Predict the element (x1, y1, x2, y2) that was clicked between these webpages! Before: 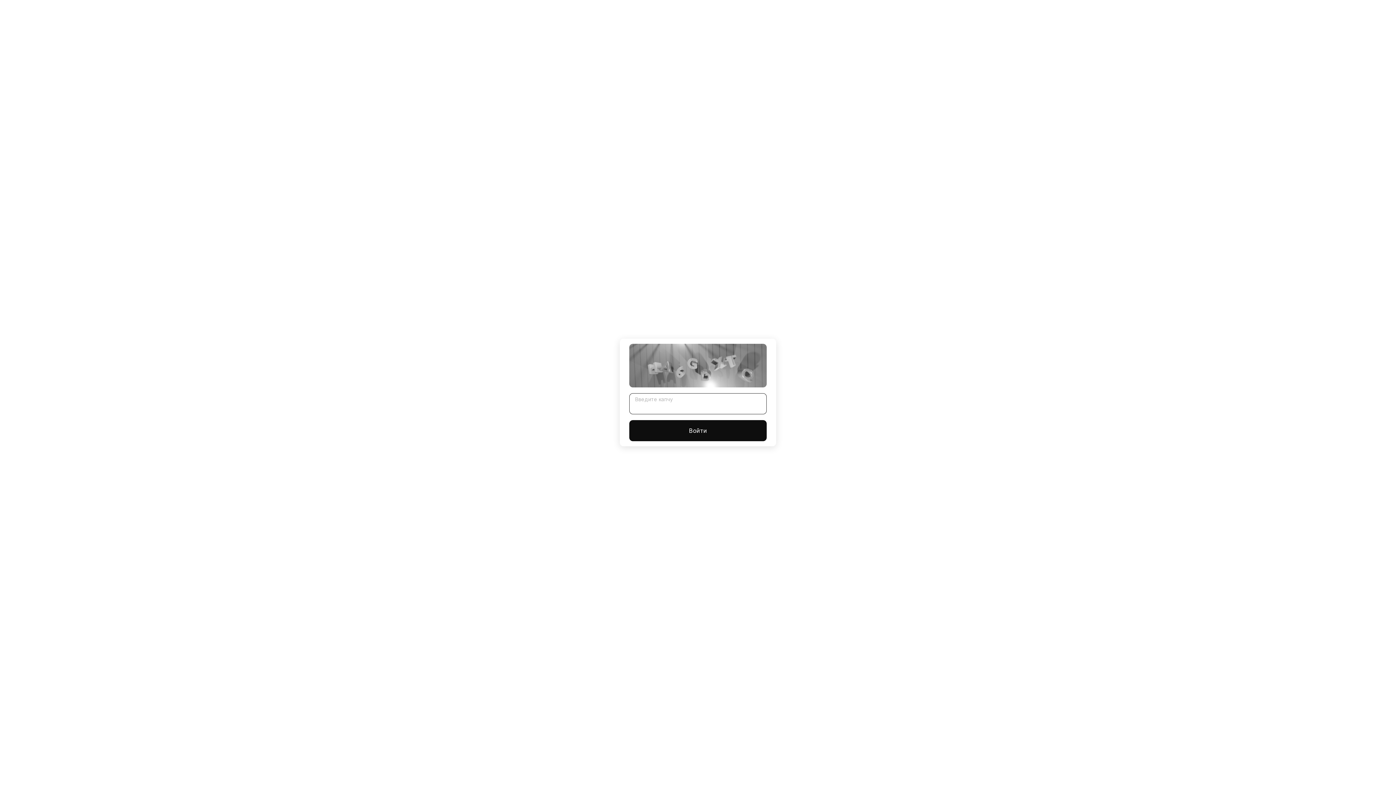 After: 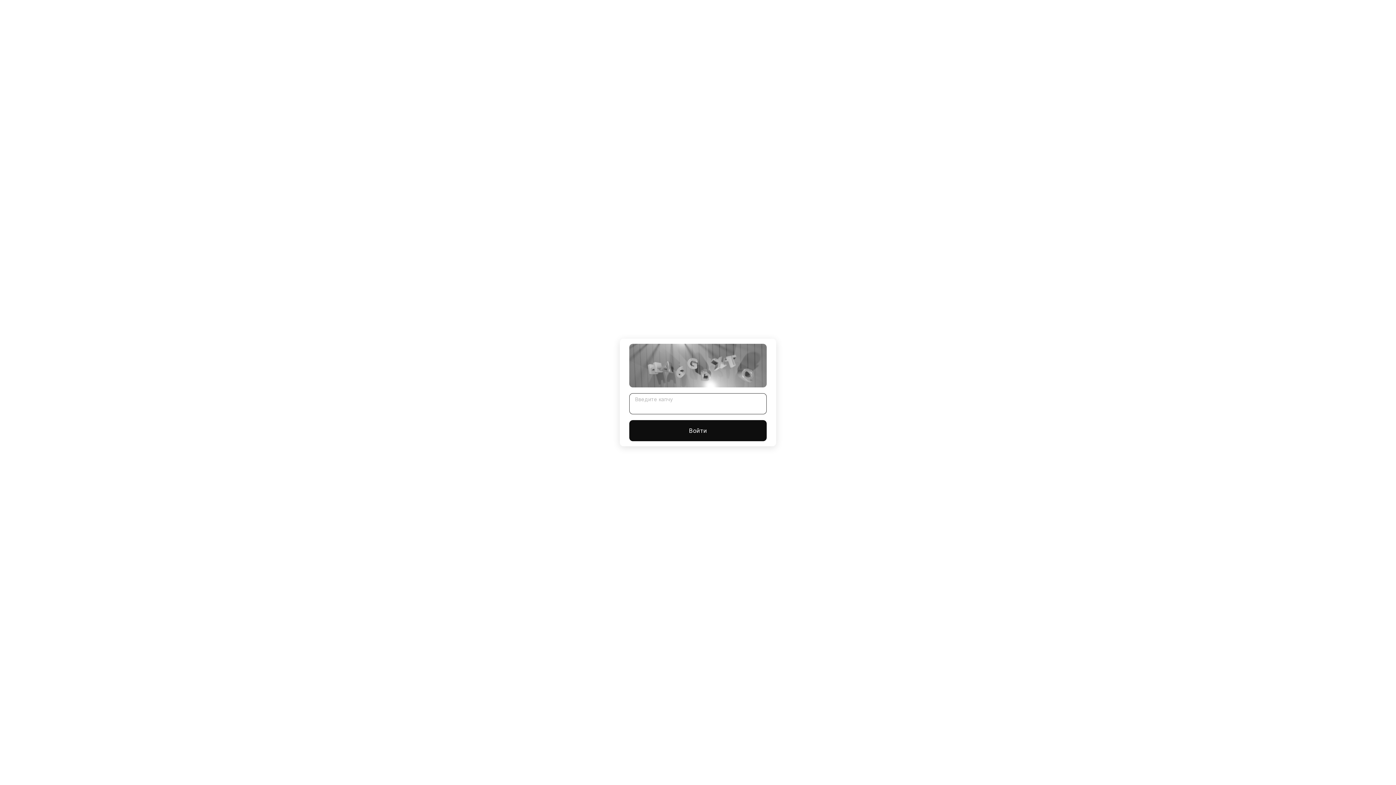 Action: label: Войти bbox: (629, 420, 766, 441)